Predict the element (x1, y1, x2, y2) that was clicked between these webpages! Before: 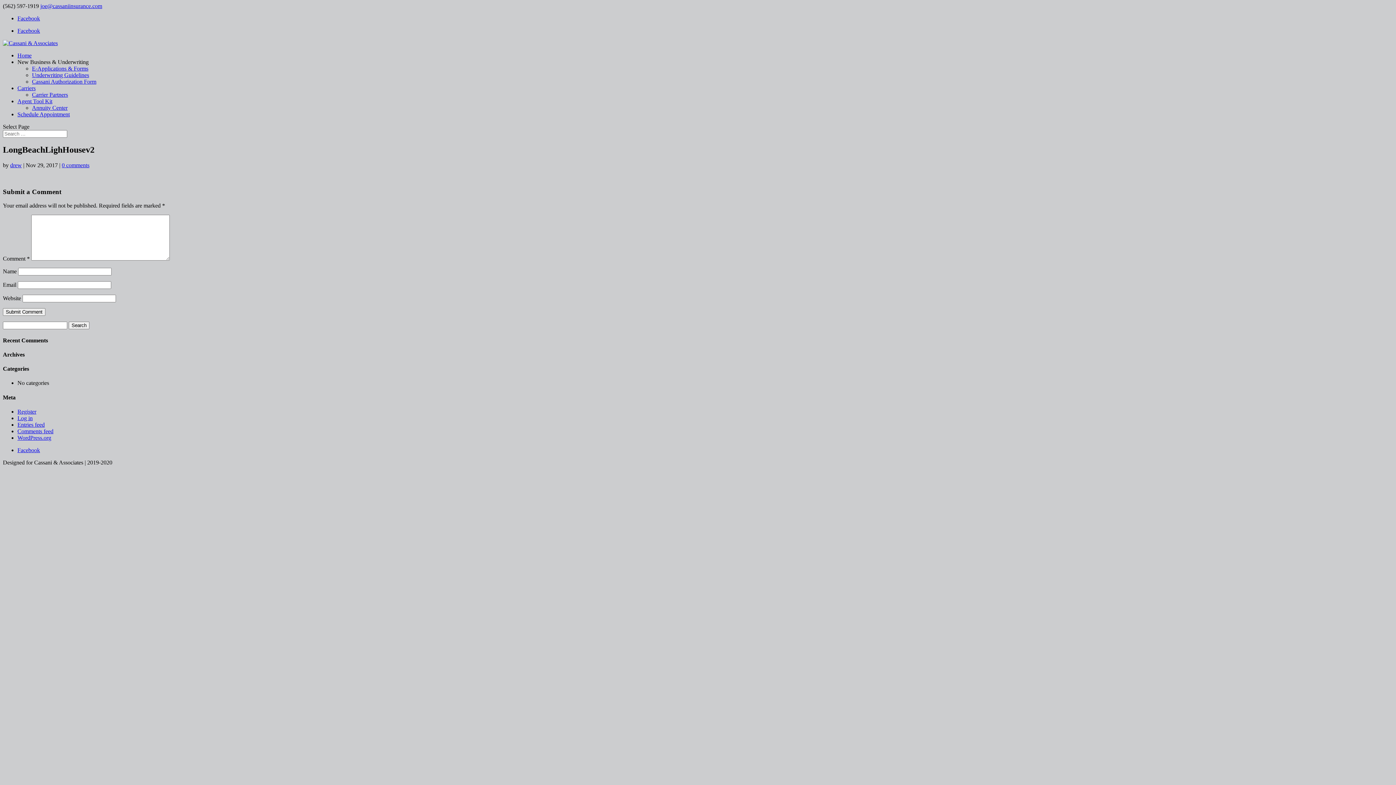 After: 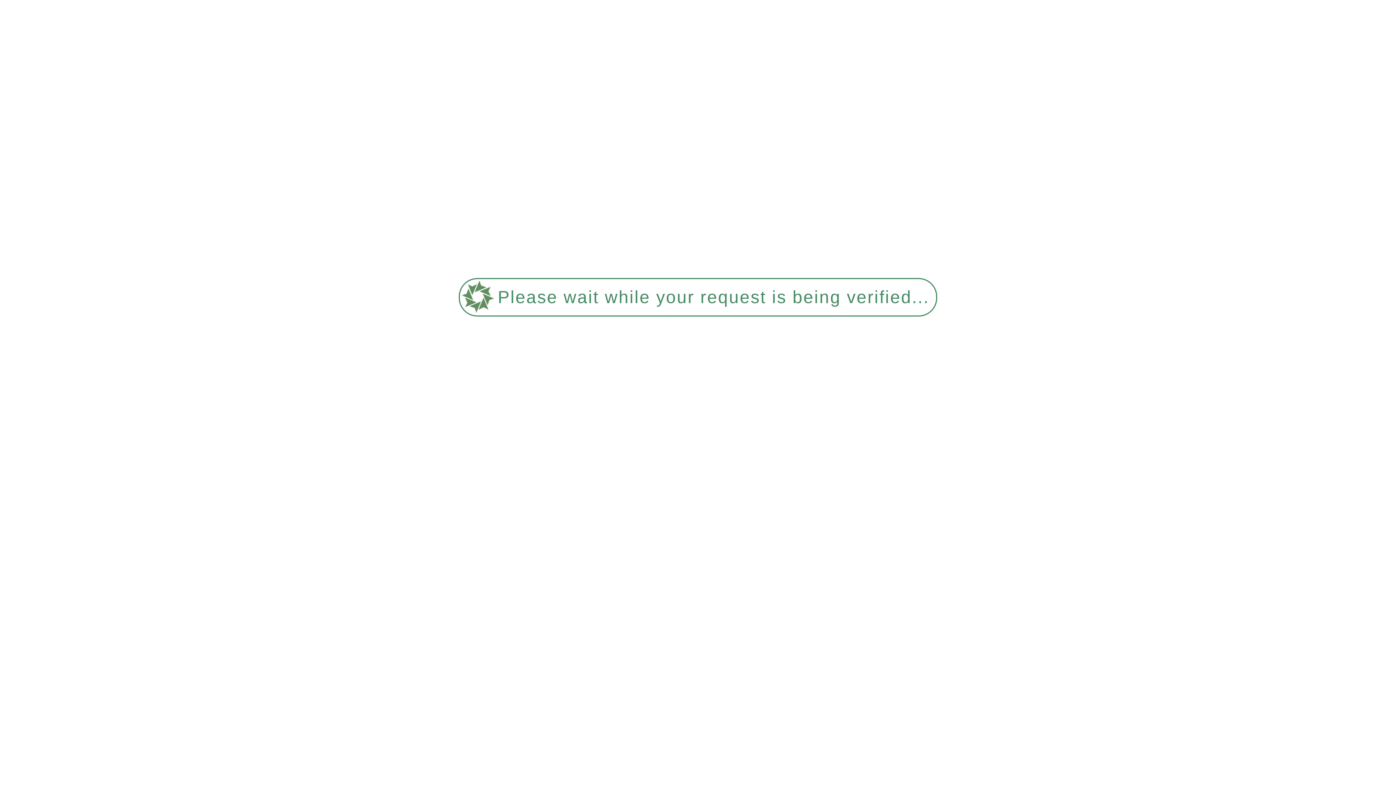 Action: label: Comments feed bbox: (17, 428, 53, 434)